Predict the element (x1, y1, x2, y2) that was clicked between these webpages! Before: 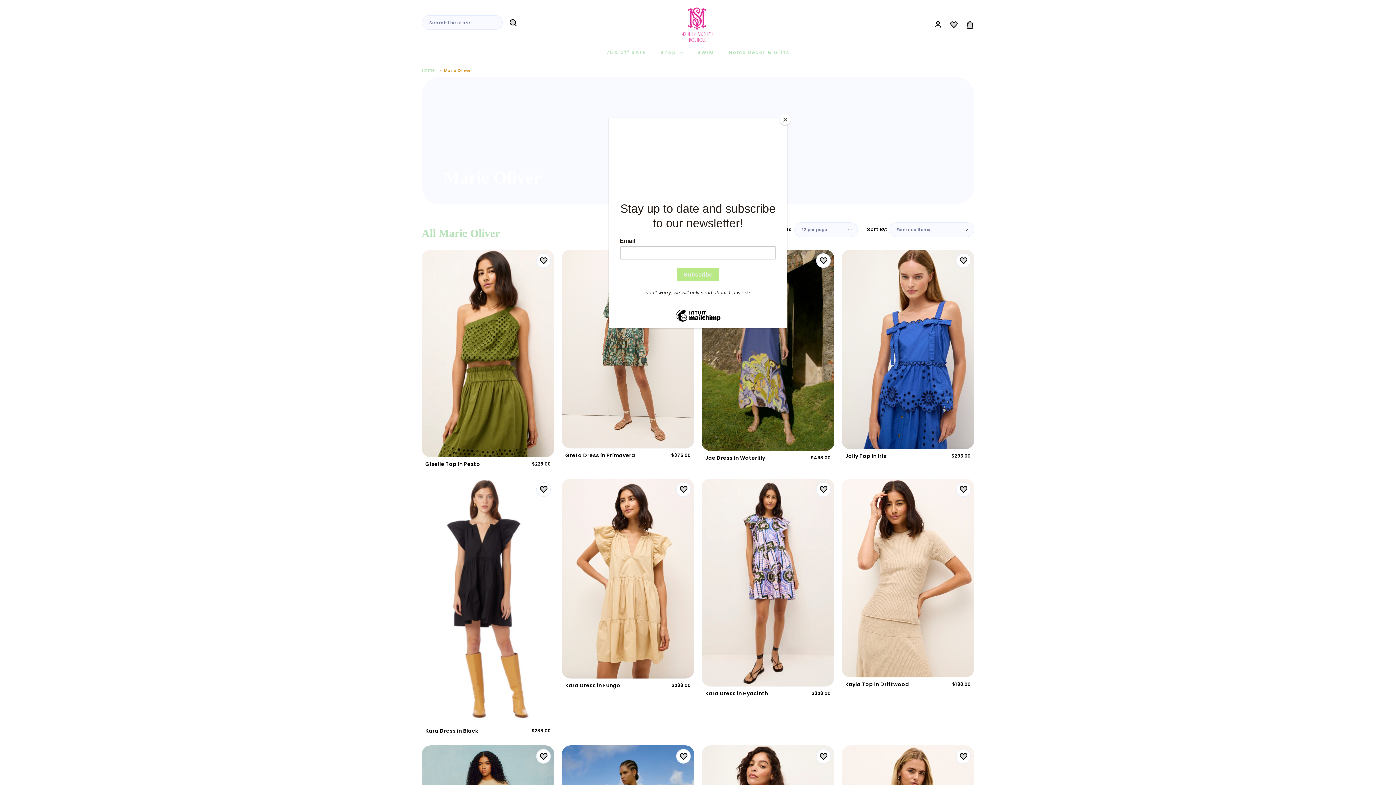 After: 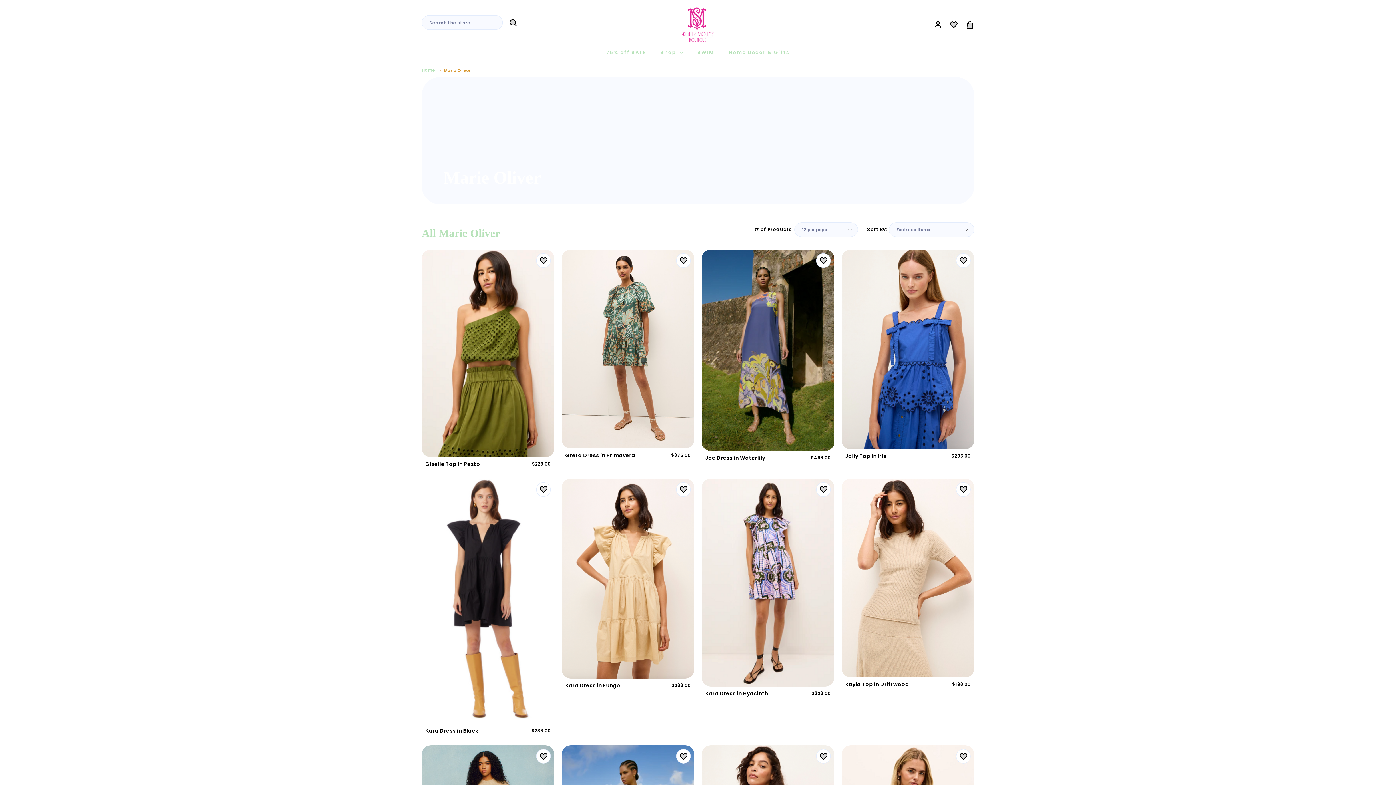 Action: bbox: (780, 114, 790, 125) label: Close